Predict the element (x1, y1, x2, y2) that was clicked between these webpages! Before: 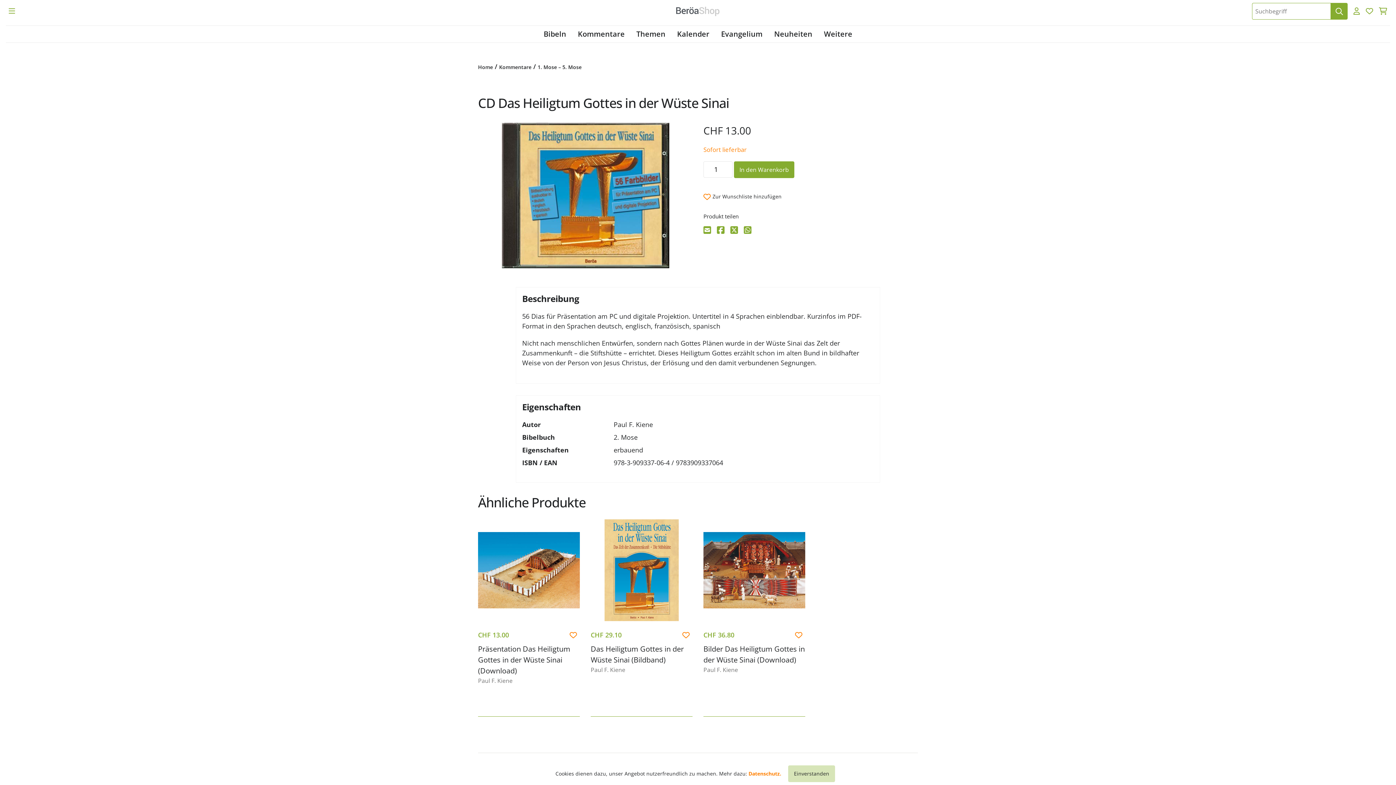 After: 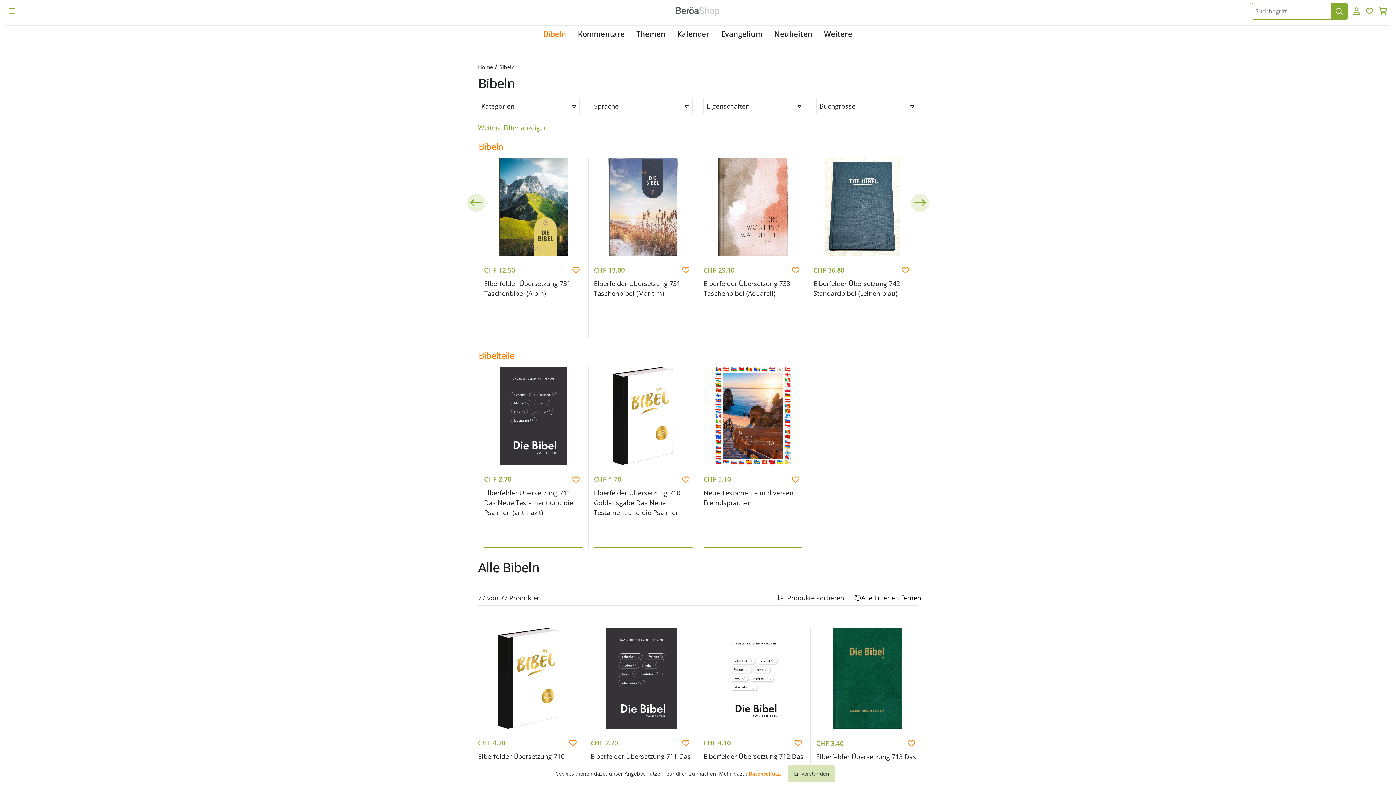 Action: label: Bibeln bbox: (543, 25, 566, 42)